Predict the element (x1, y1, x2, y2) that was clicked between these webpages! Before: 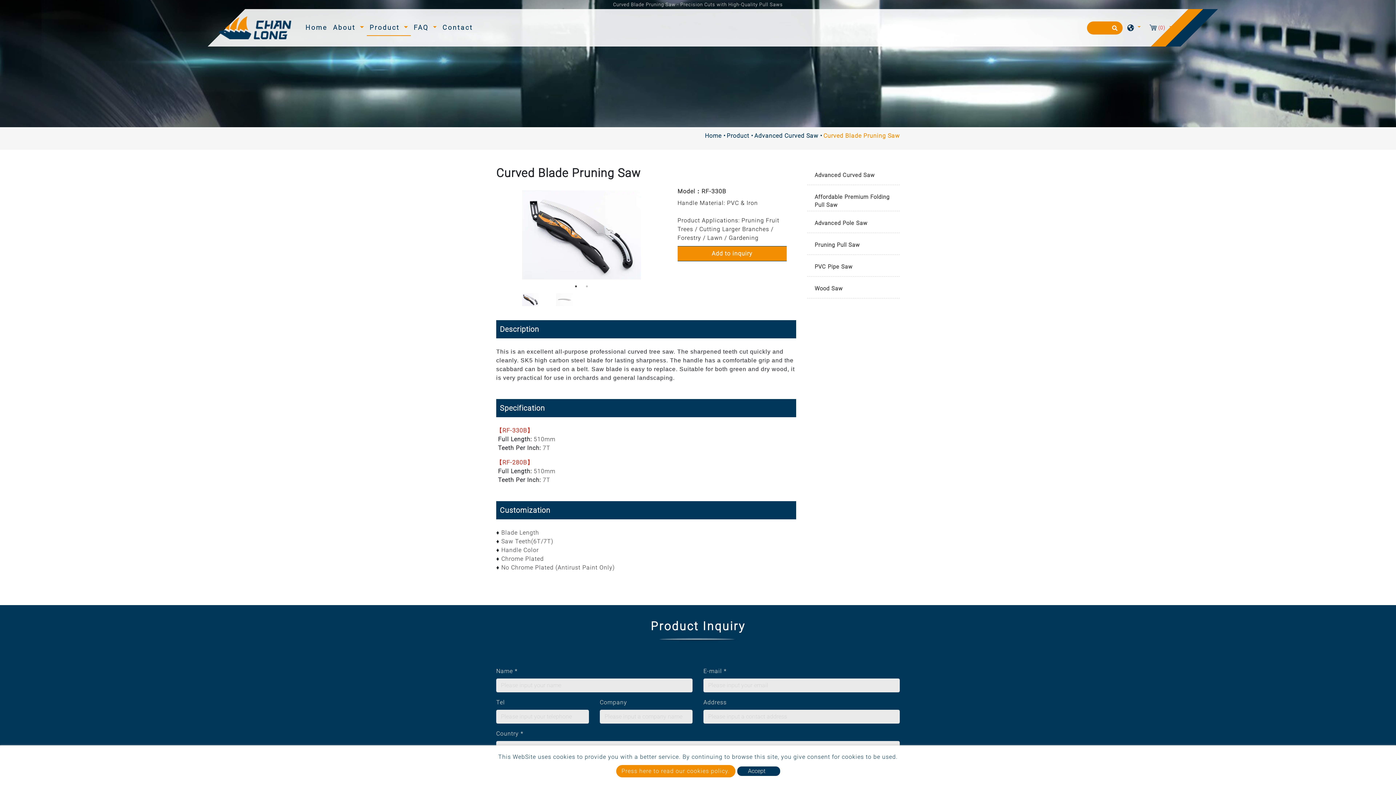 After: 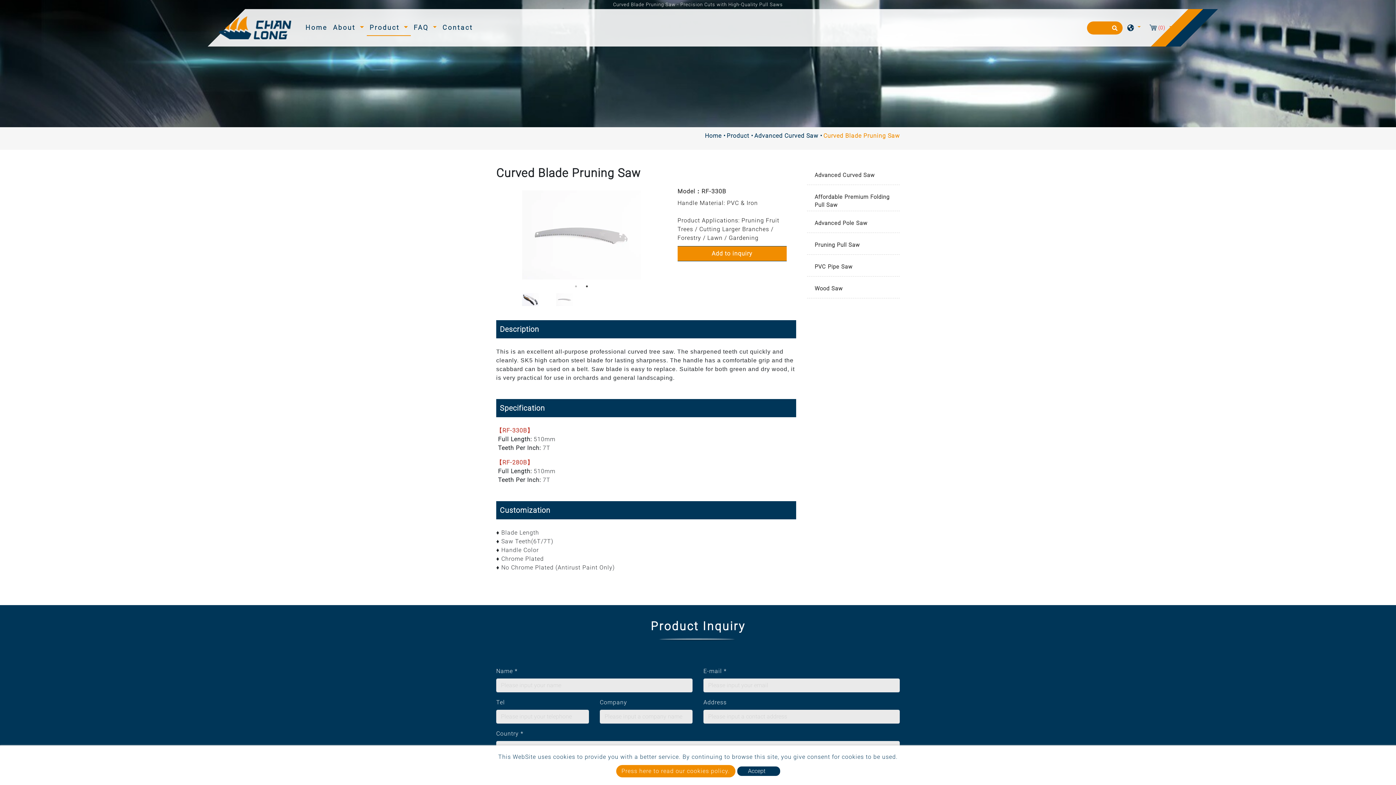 Action: bbox: (583, 283, 590, 290) label: 2